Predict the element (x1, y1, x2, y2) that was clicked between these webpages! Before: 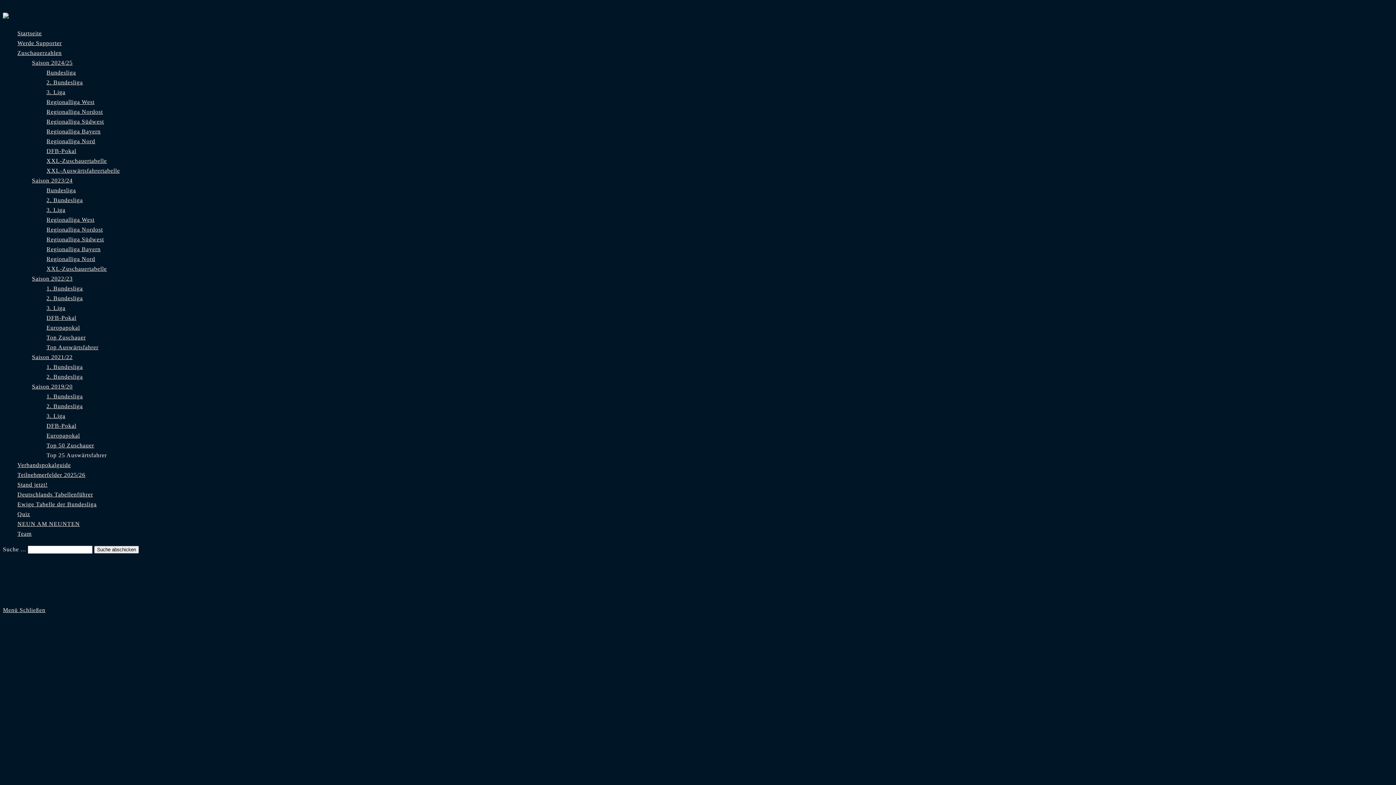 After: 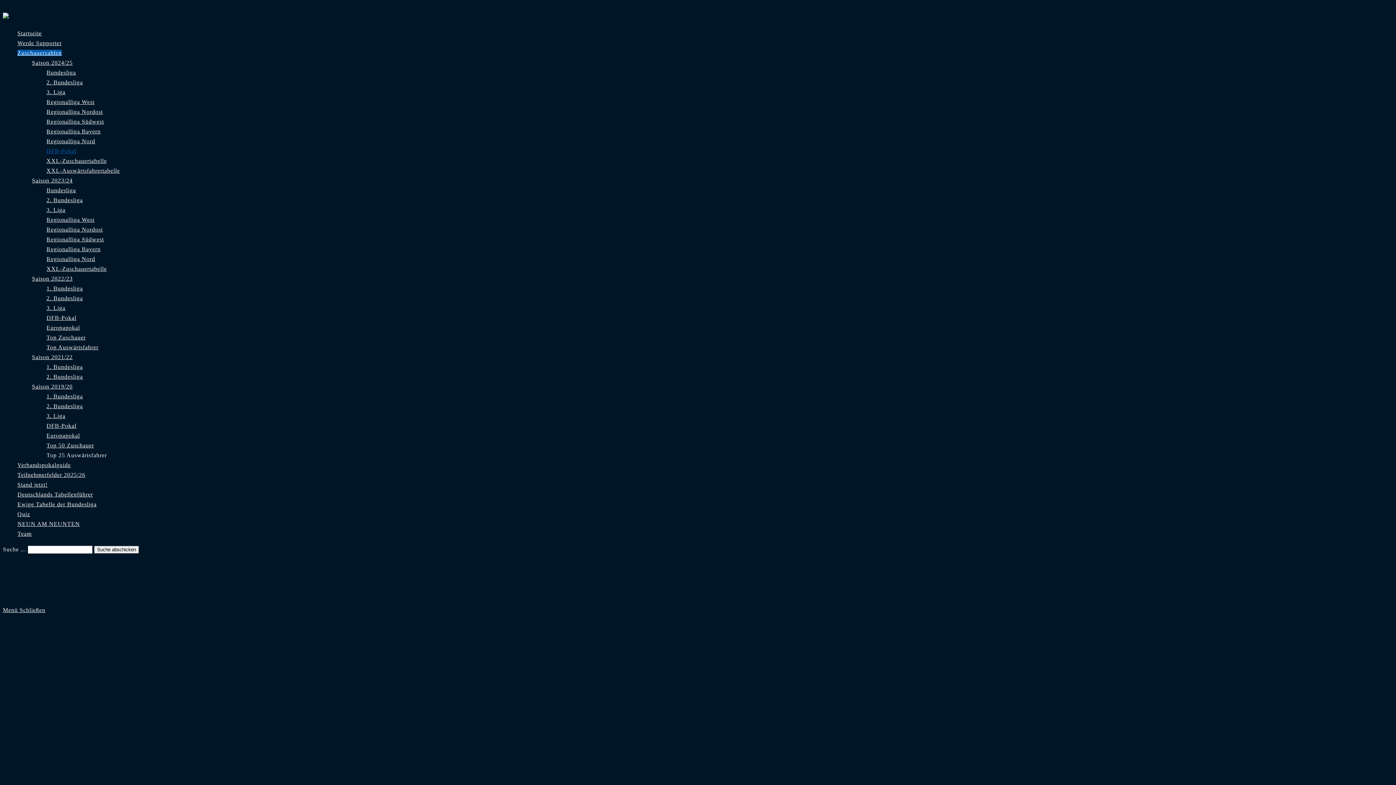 Action: bbox: (46, 751, 73, 756) label: DFB-Pokal